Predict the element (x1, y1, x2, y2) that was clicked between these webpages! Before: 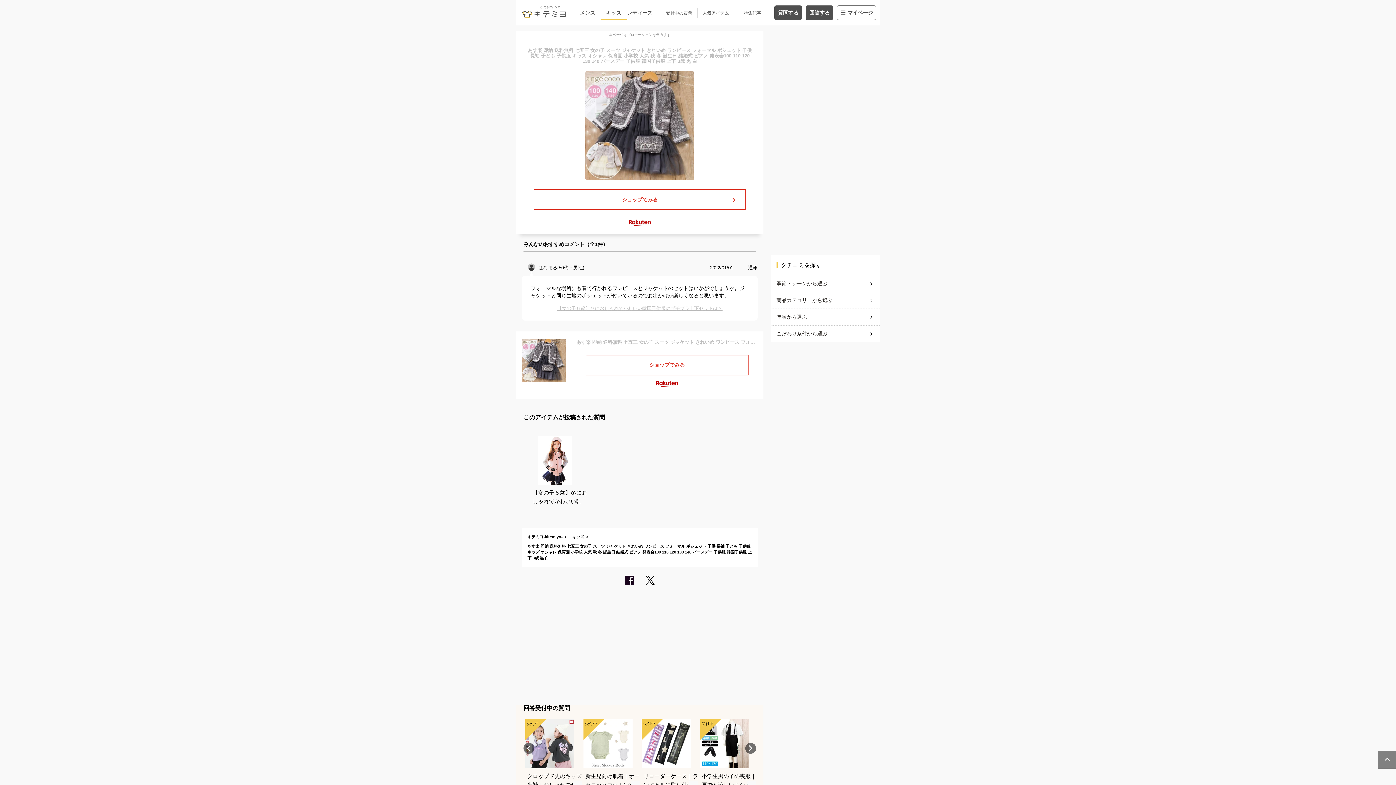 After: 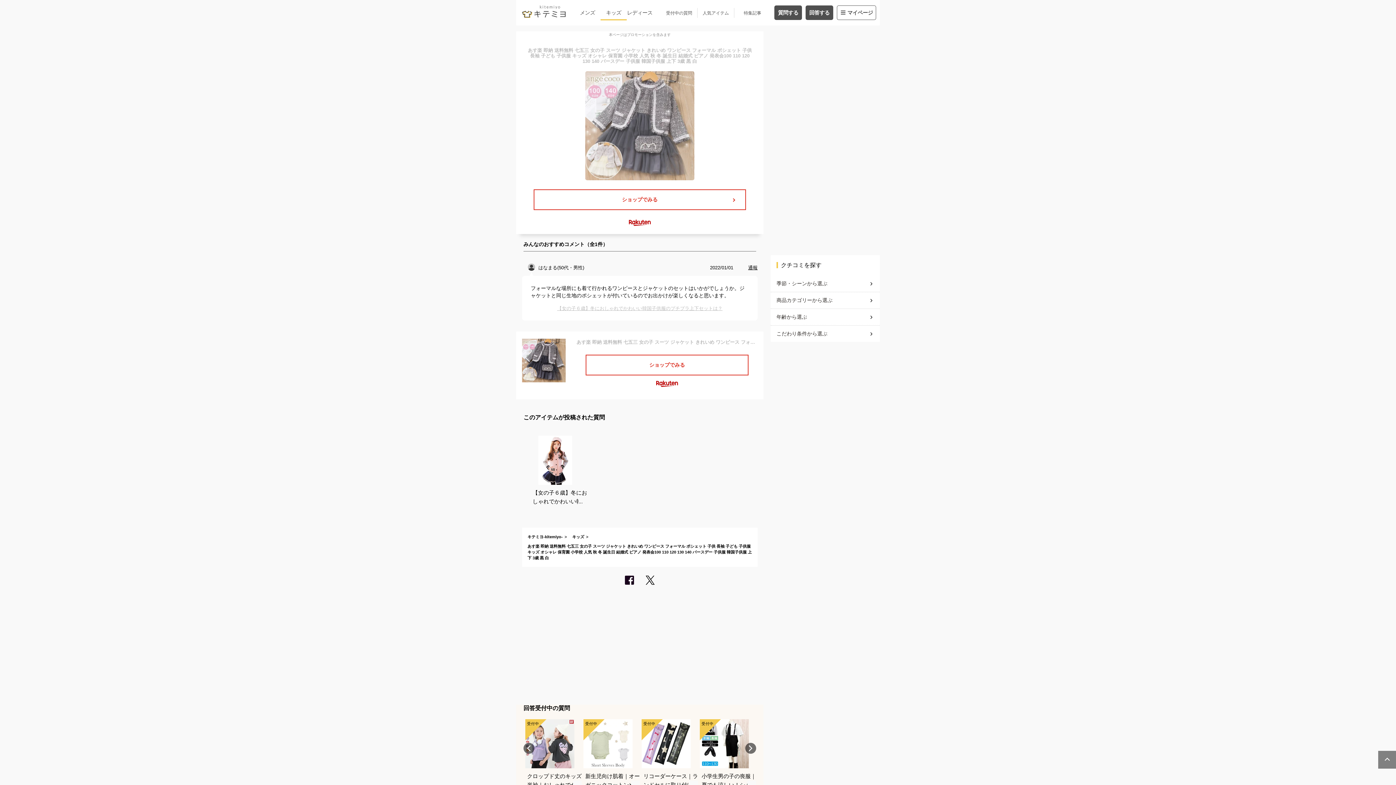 Action: bbox: (522, 44, 757, 180) label: あす楽 即納 送料無料 七五三 女の子 スーツ ジャケット きれいめ ワンピース フォーマル ポシェット 子供 長袖 子ども 子供服 キッズ オシャレ 保育園 小学校 人気 秋 冬 誕生日 結婚式 ピアノ 発表会100 110 120 130 140 バースデー 子供服 韓国子供服 上下 3歳 黒 白